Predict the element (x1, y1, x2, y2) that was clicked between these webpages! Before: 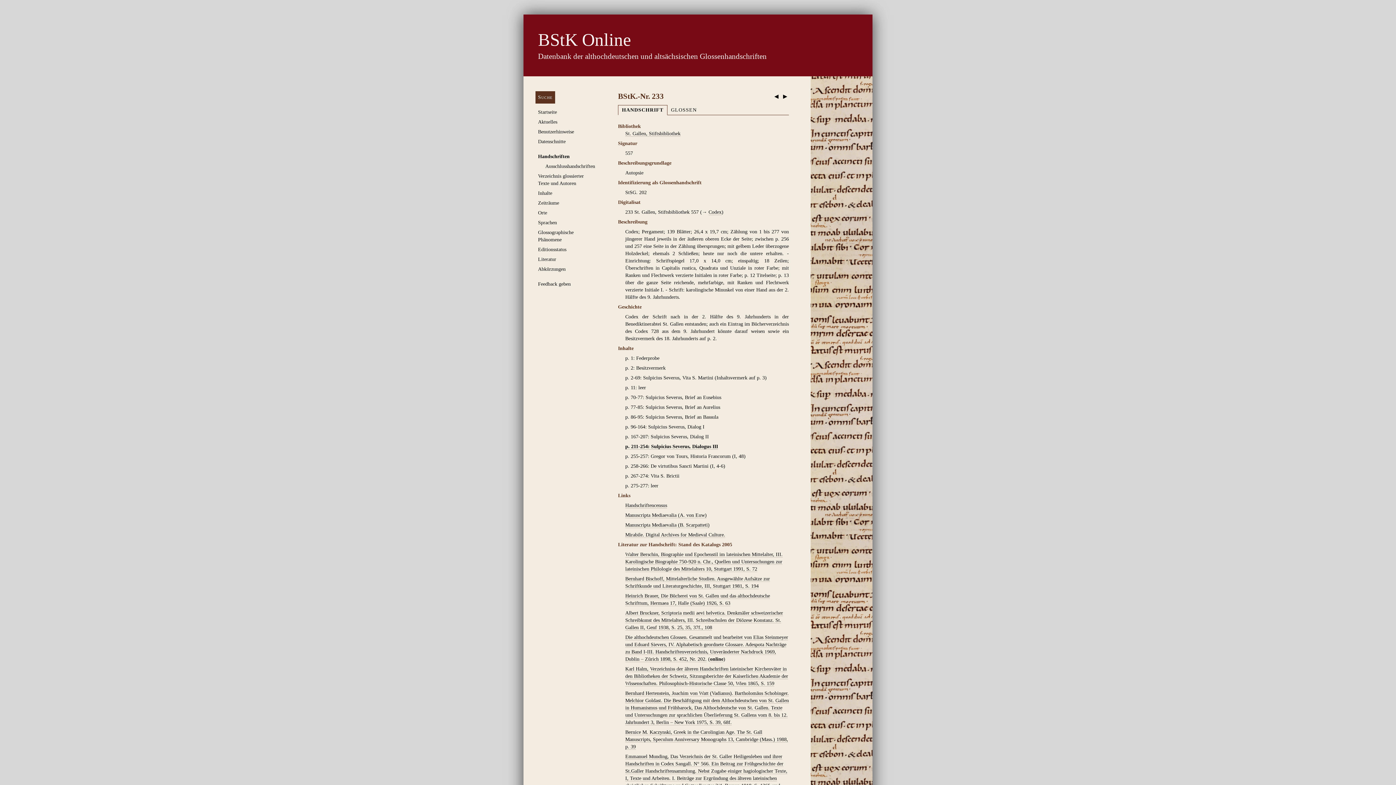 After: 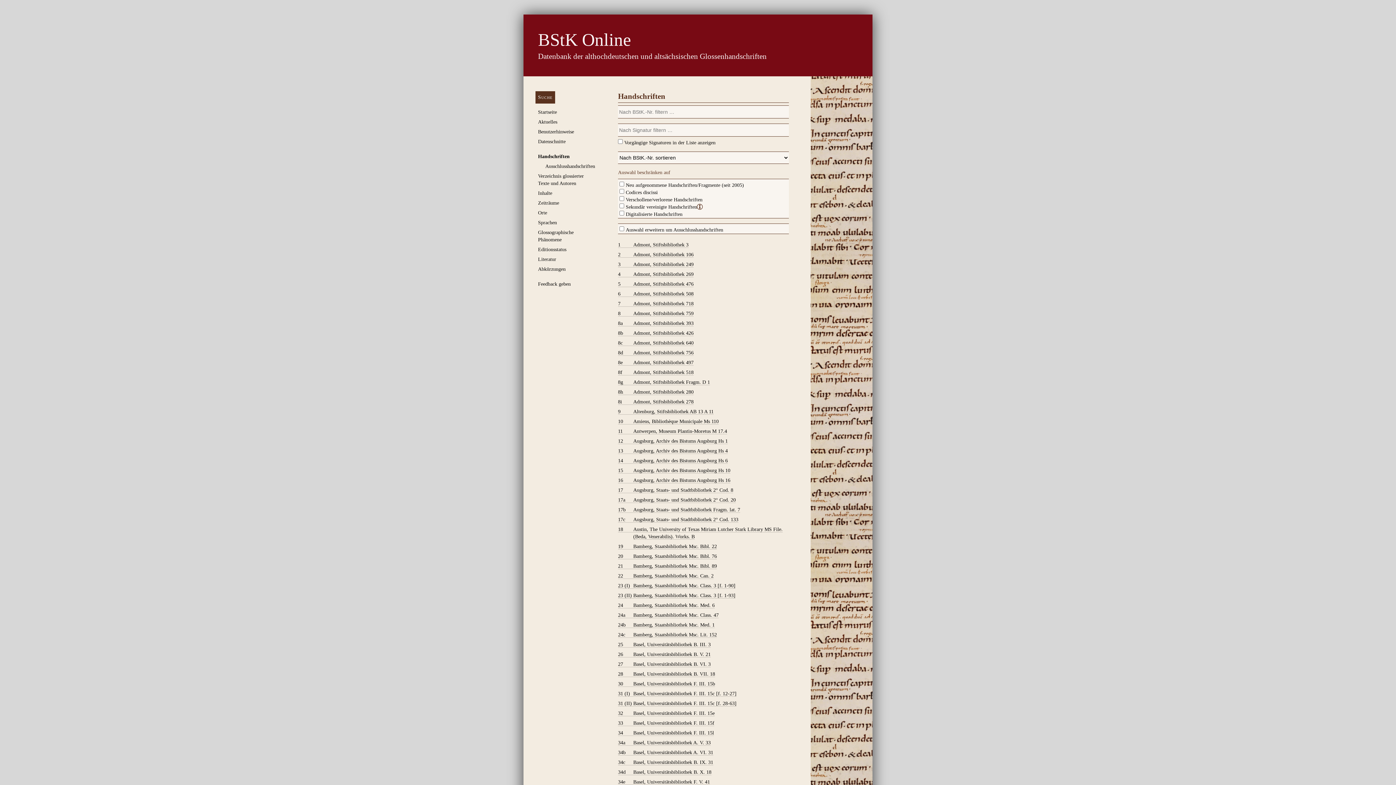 Action: label: Handschriften bbox: (538, 153, 569, 159)